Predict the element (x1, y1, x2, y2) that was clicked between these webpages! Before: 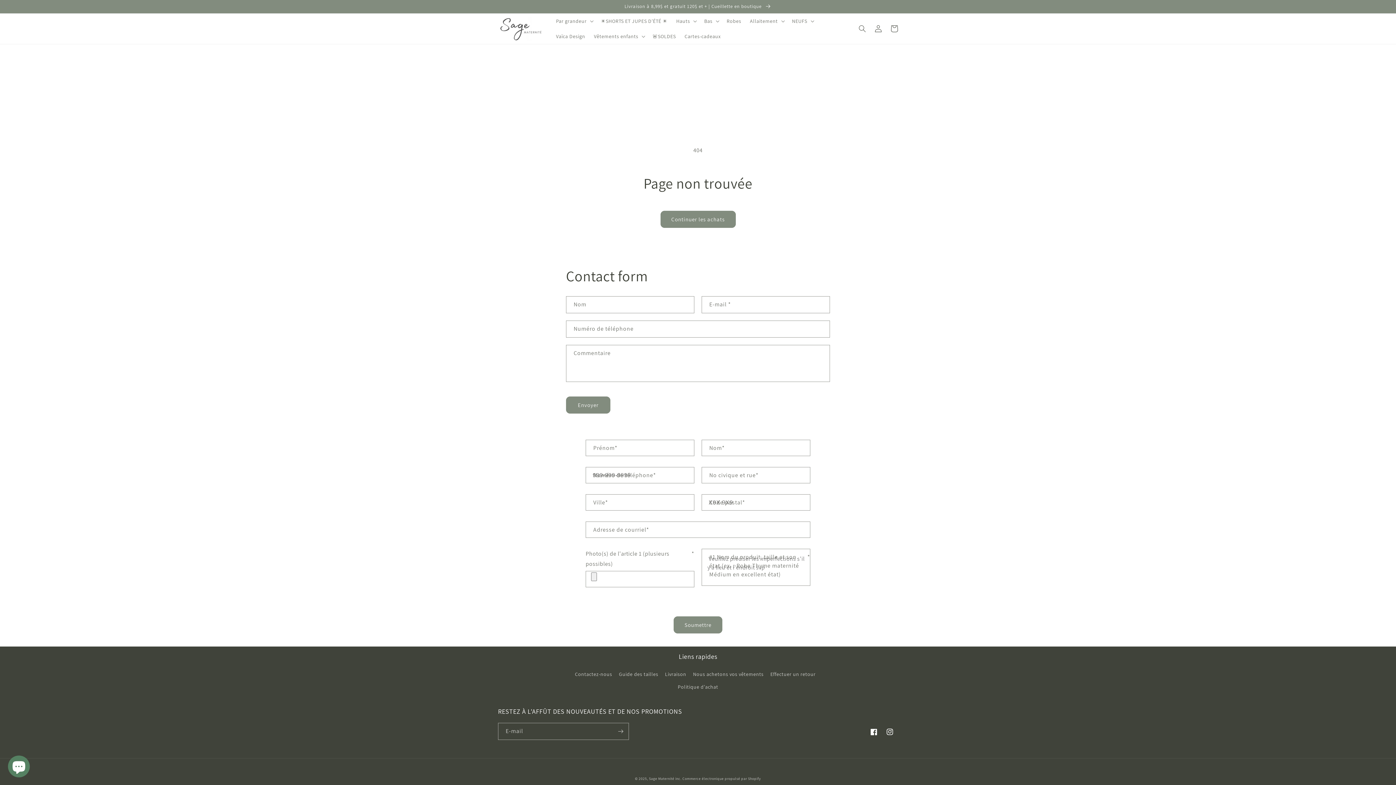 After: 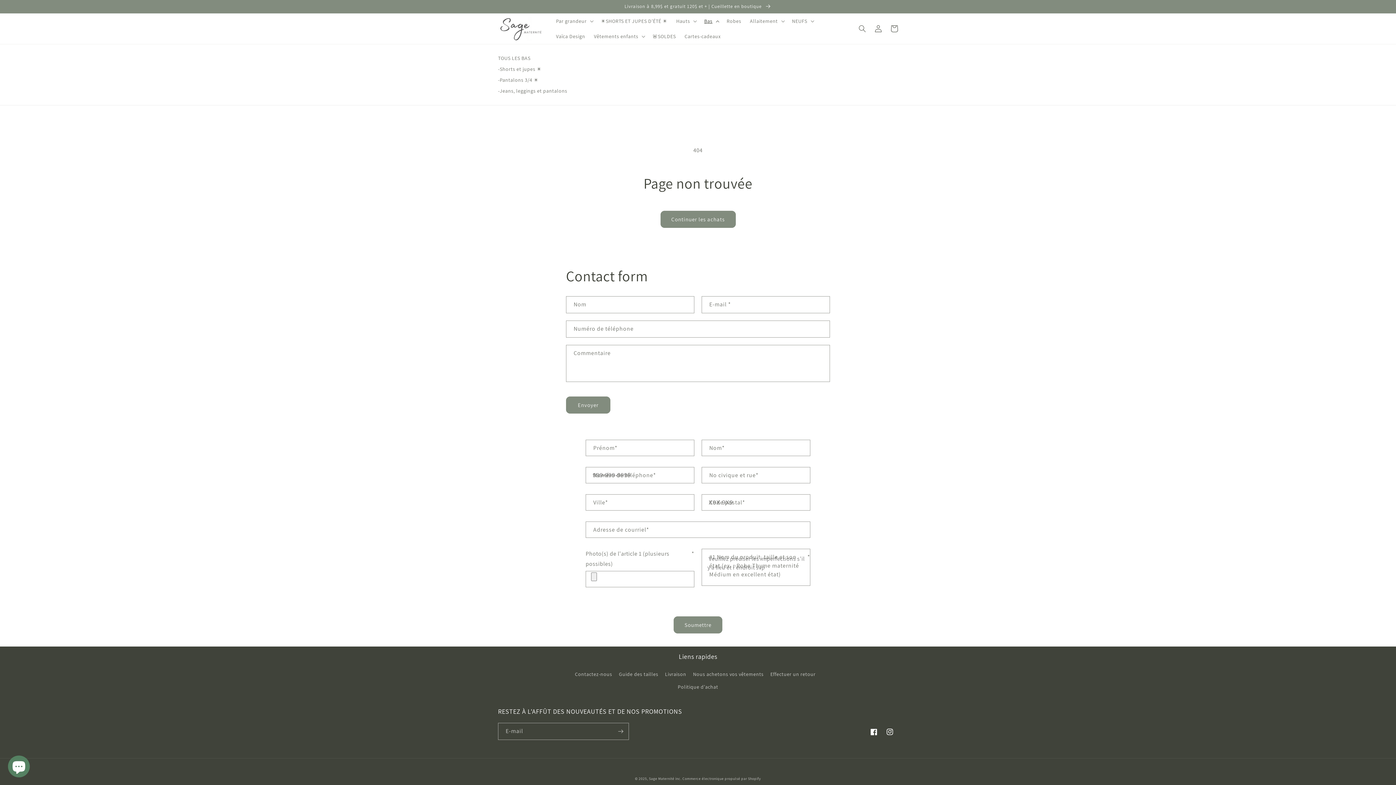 Action: bbox: (700, 13, 722, 28) label: Bas